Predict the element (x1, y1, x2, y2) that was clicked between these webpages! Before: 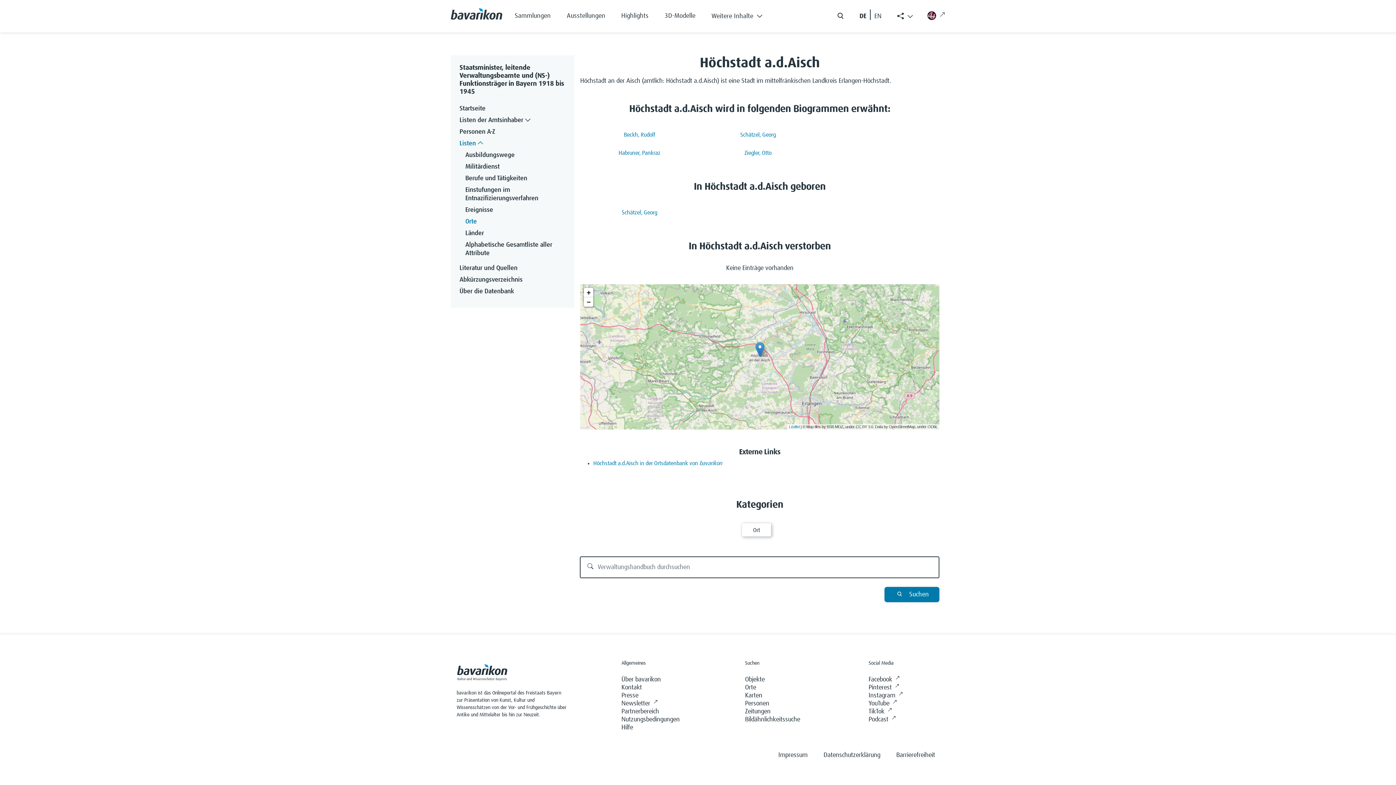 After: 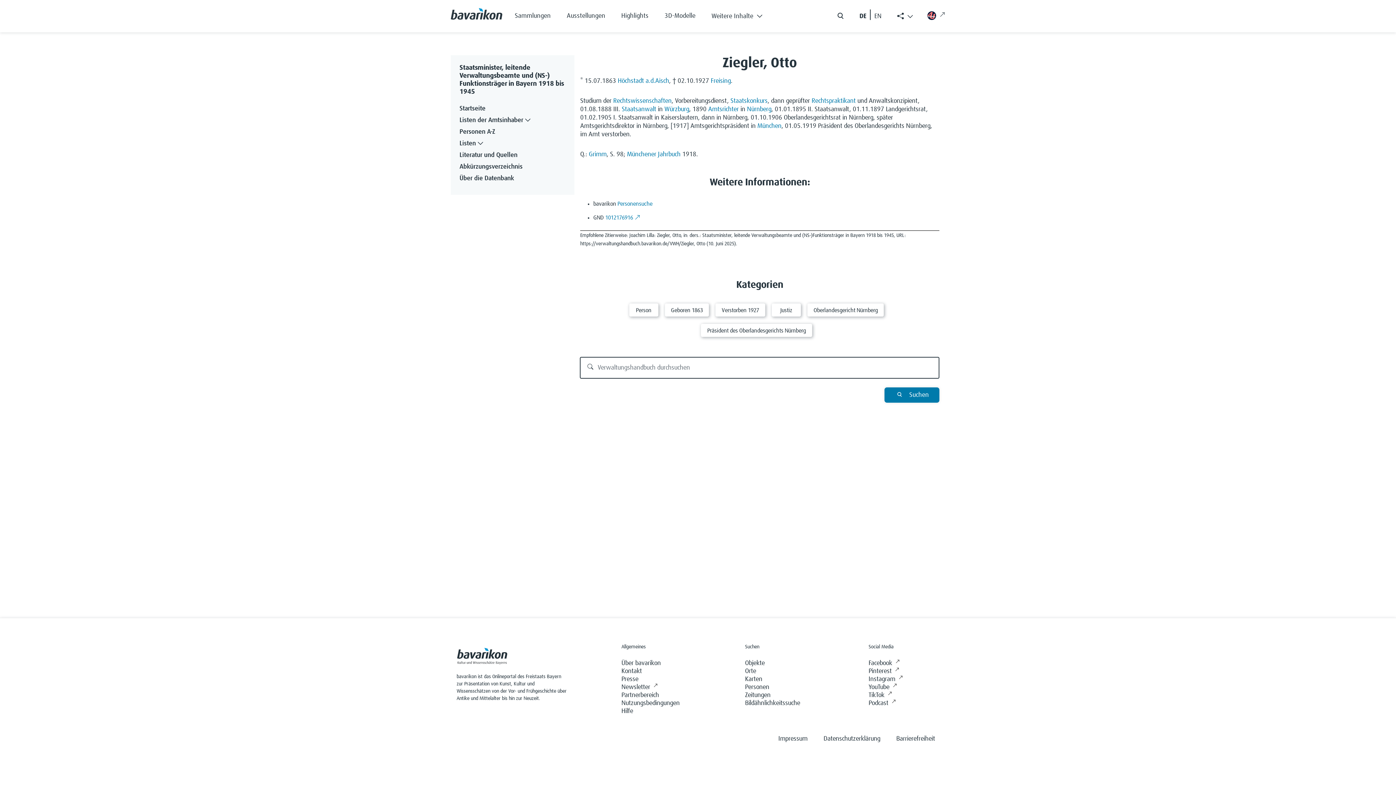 Action: bbox: (744, 150, 771, 156) label: Ziegler, Otto